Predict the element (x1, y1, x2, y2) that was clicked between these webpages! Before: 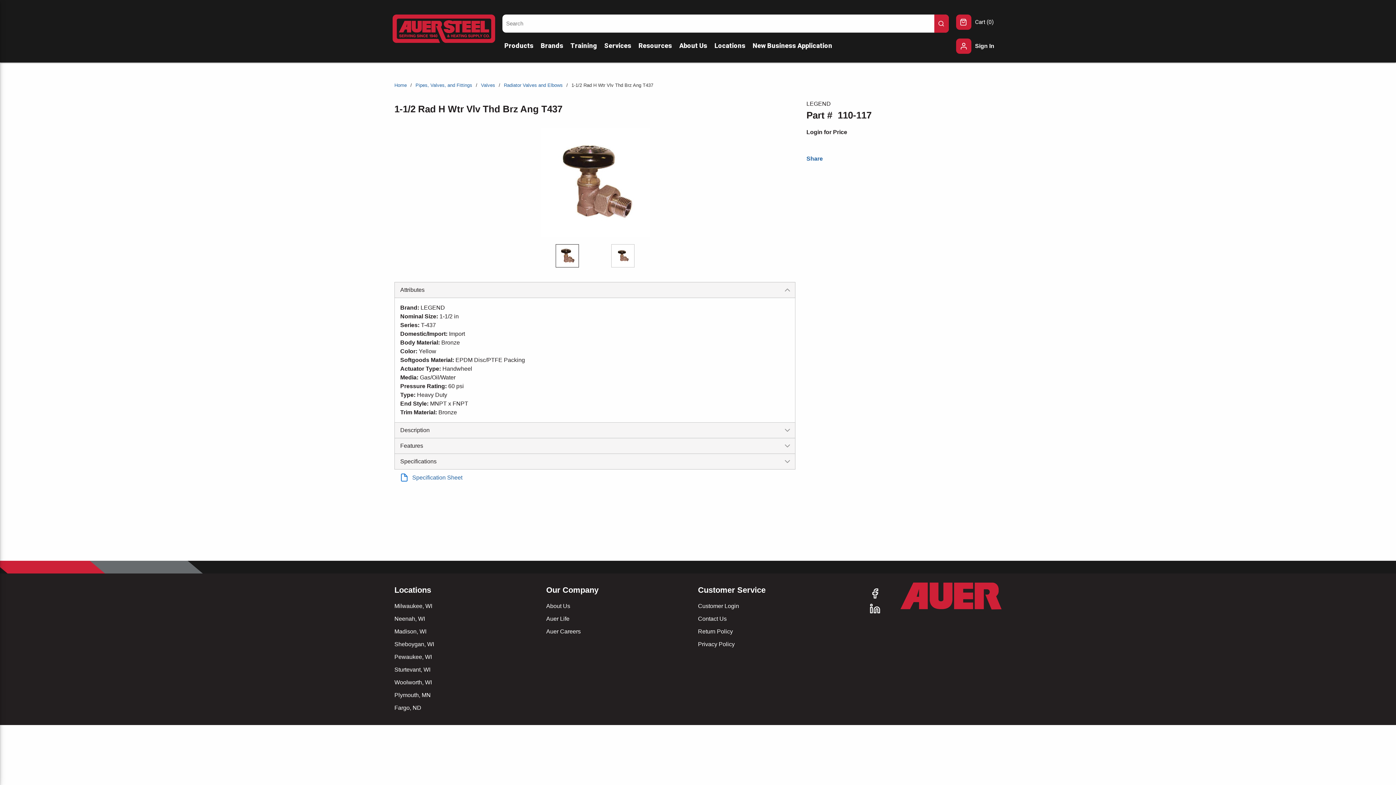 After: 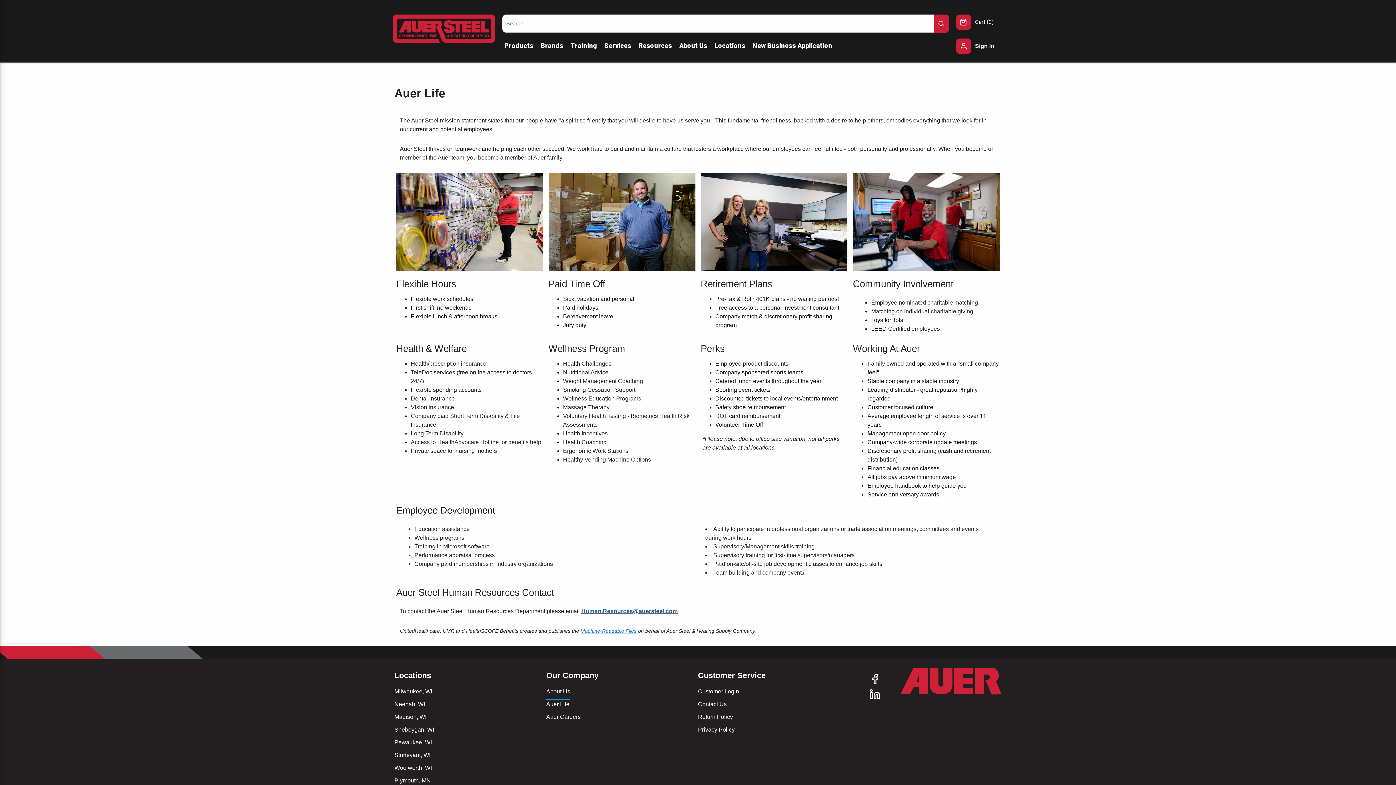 Action: bbox: (546, 614, 569, 623) label: Auer Life